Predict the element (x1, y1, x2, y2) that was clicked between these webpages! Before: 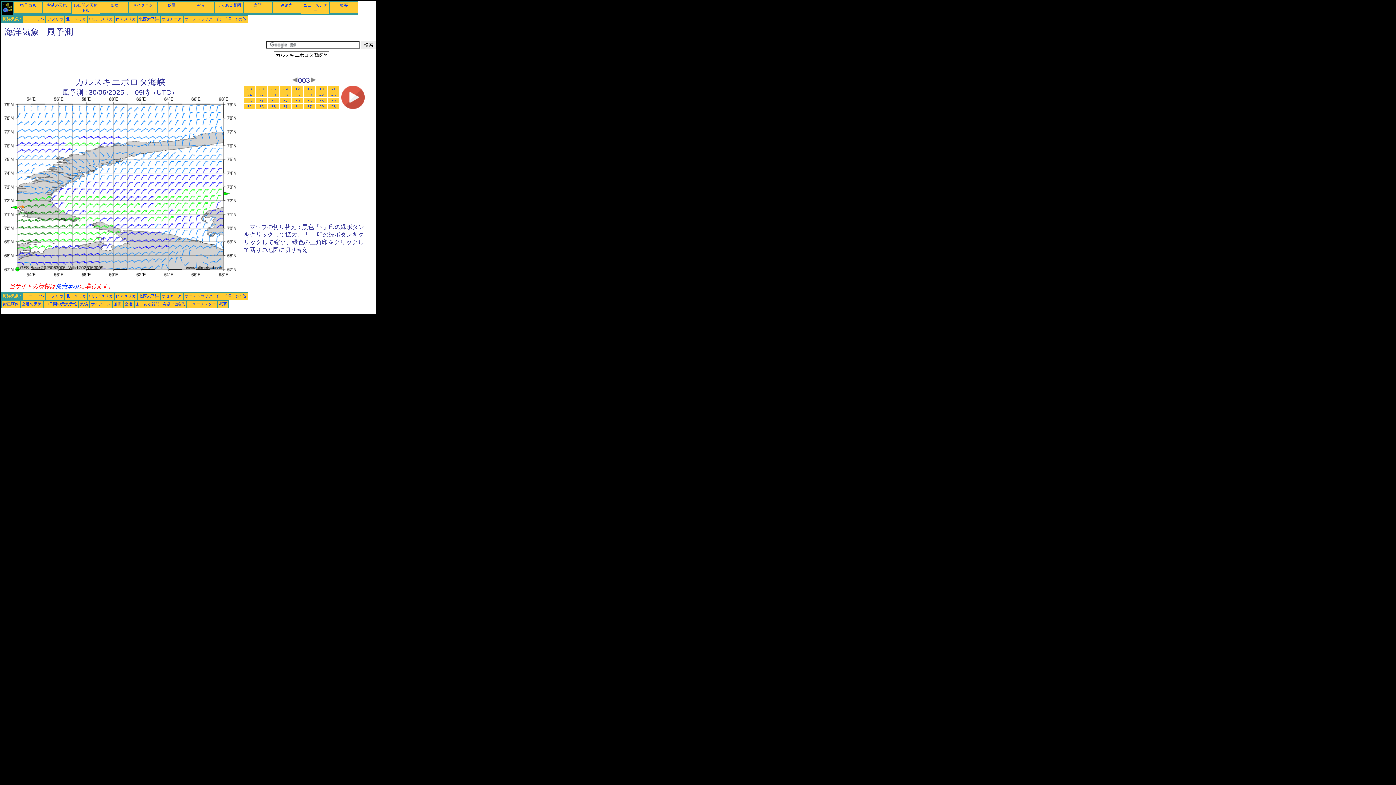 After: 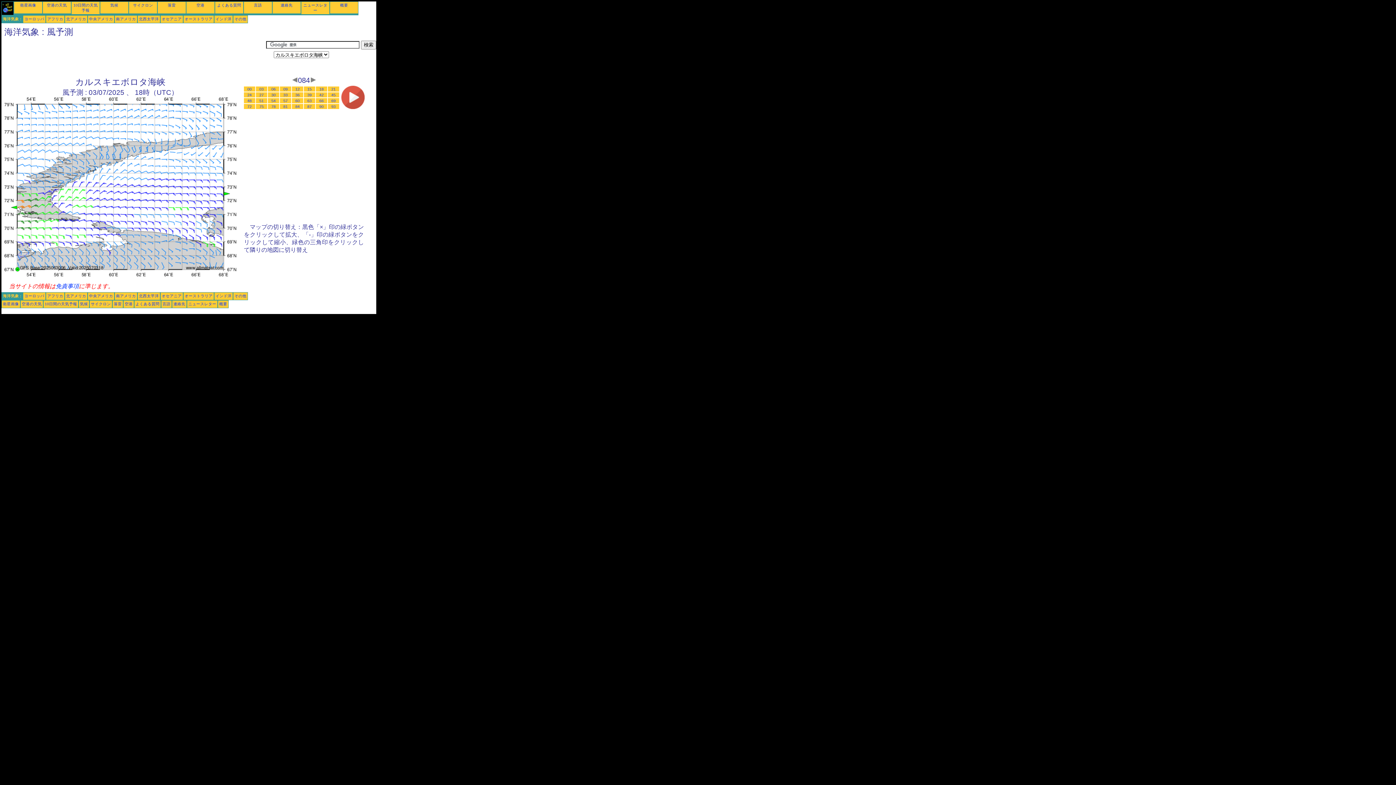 Action: label: 84 bbox: (295, 104, 299, 108)